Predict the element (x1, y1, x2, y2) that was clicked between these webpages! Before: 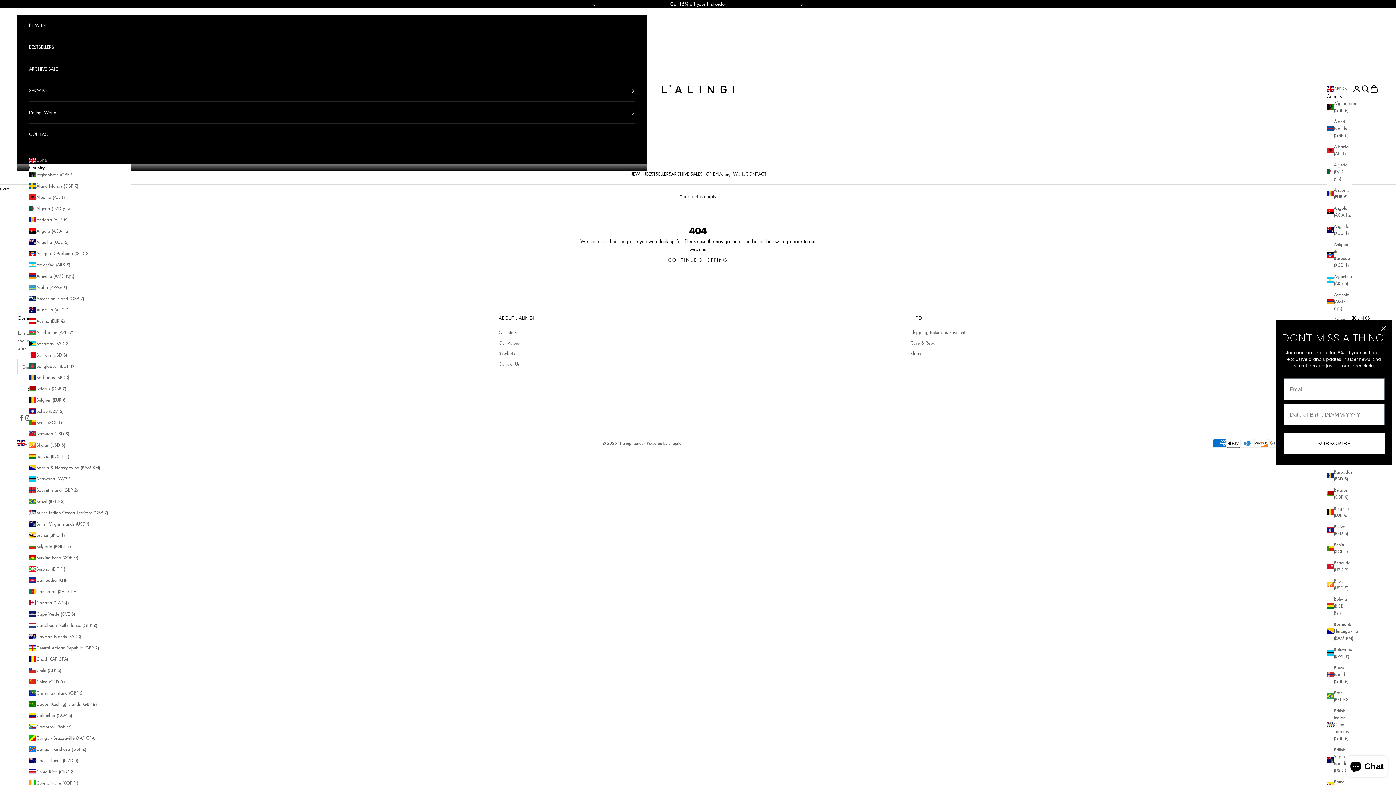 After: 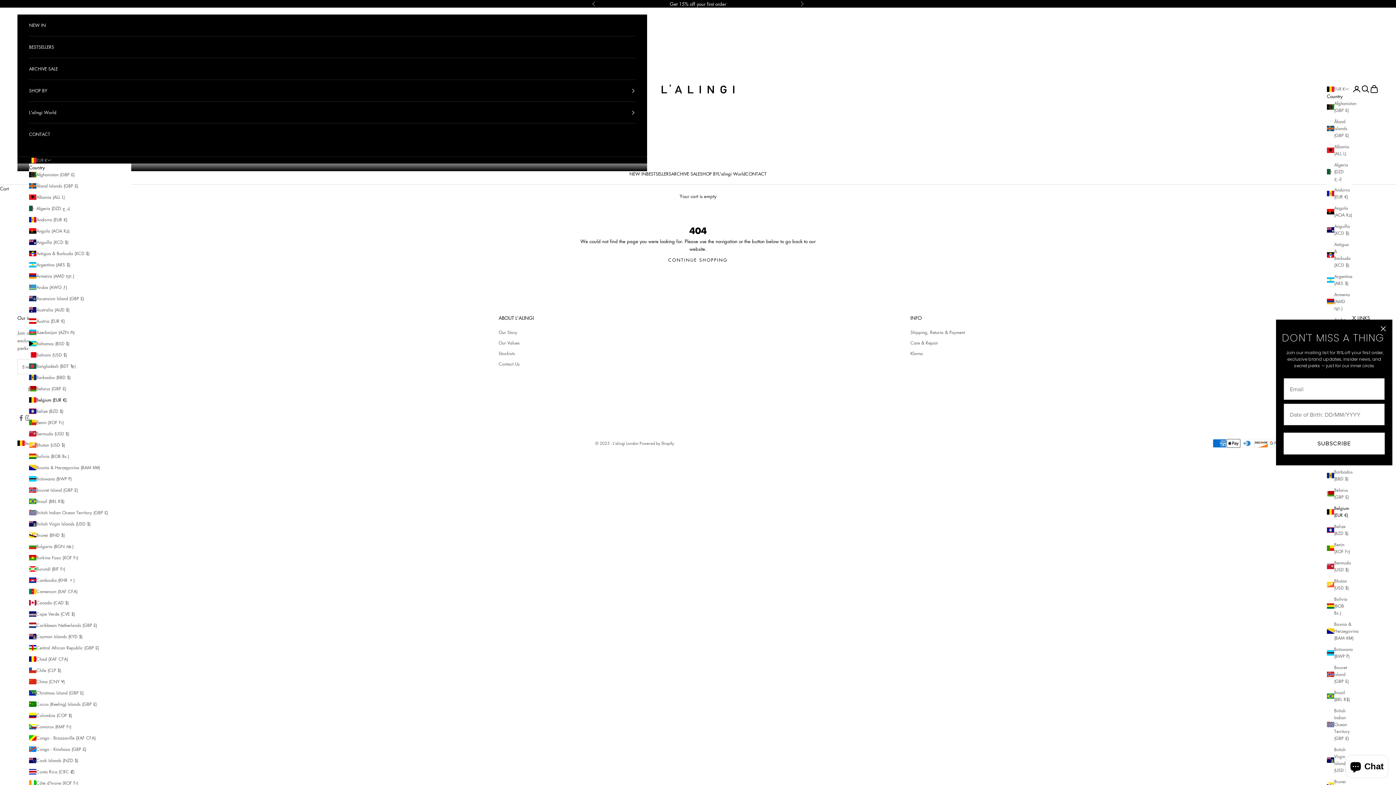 Action: bbox: (1326, 505, 1352, 518) label: Belgium (EUR €)